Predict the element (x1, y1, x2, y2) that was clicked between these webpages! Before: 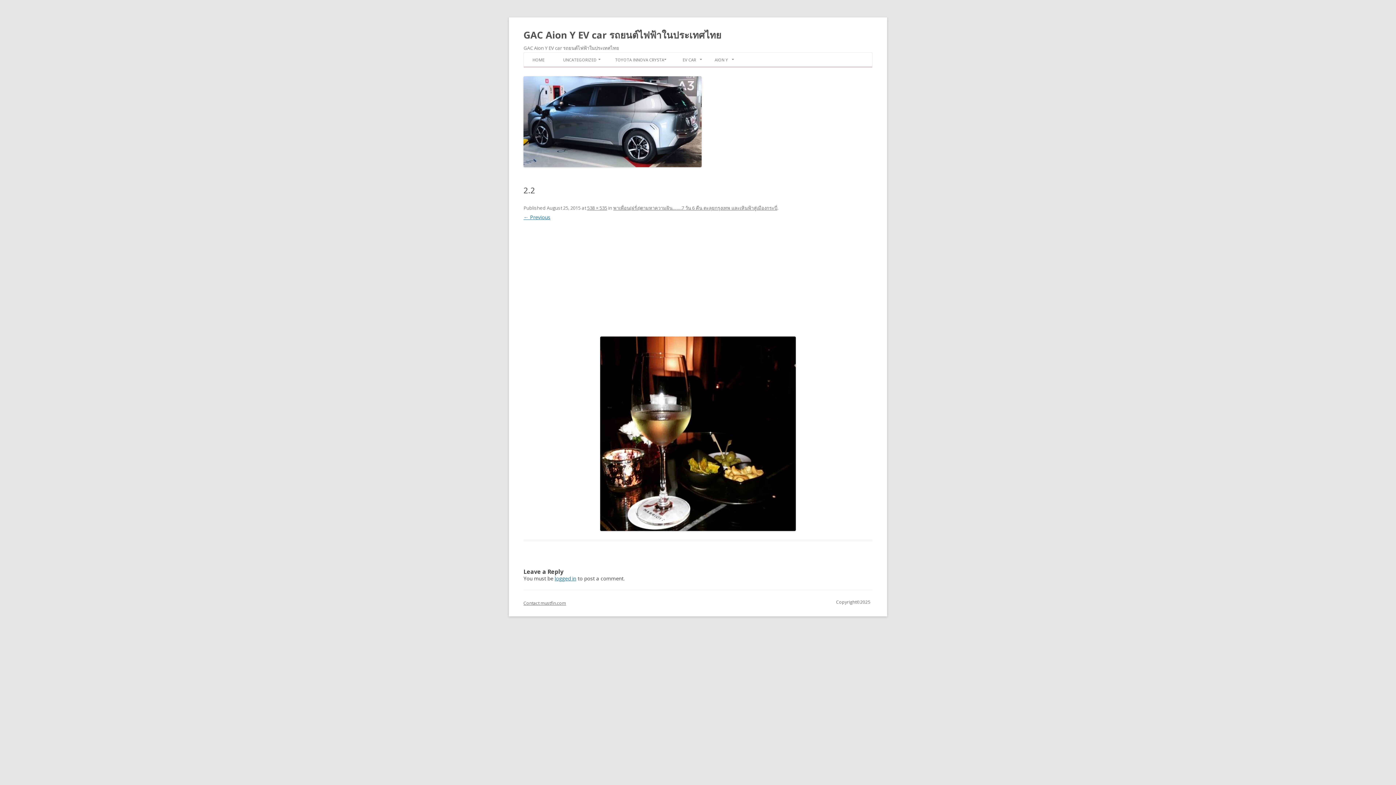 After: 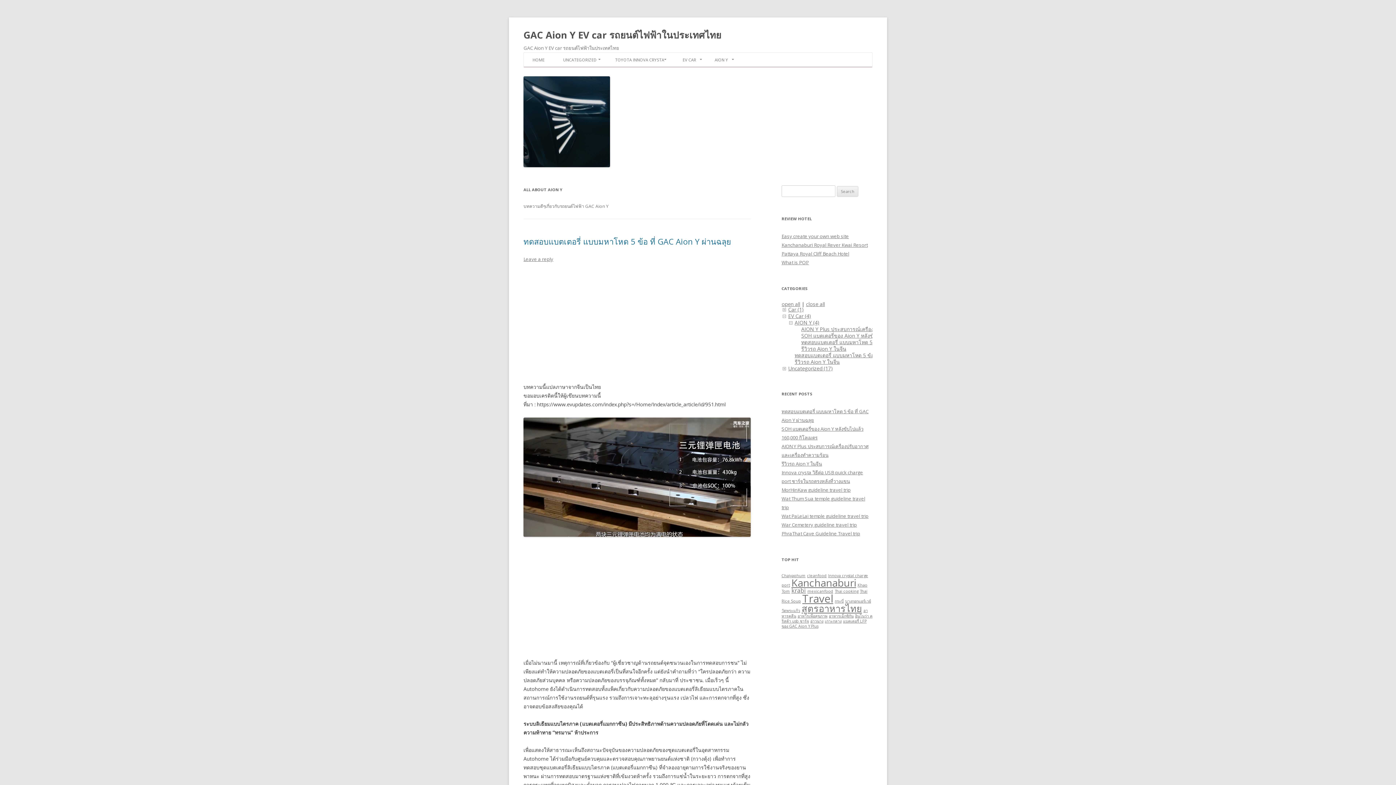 Action: label: AION Y bbox: (706, 52, 737, 66)